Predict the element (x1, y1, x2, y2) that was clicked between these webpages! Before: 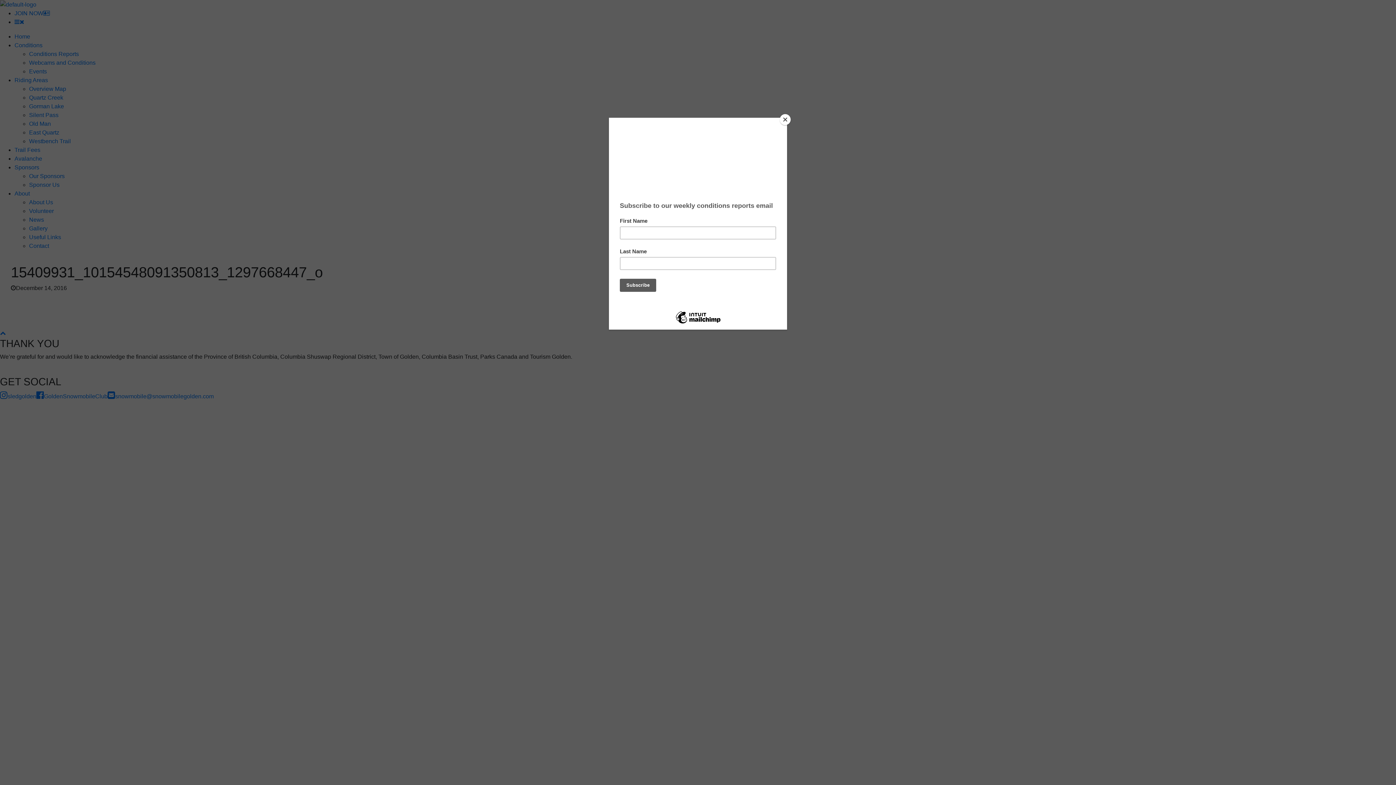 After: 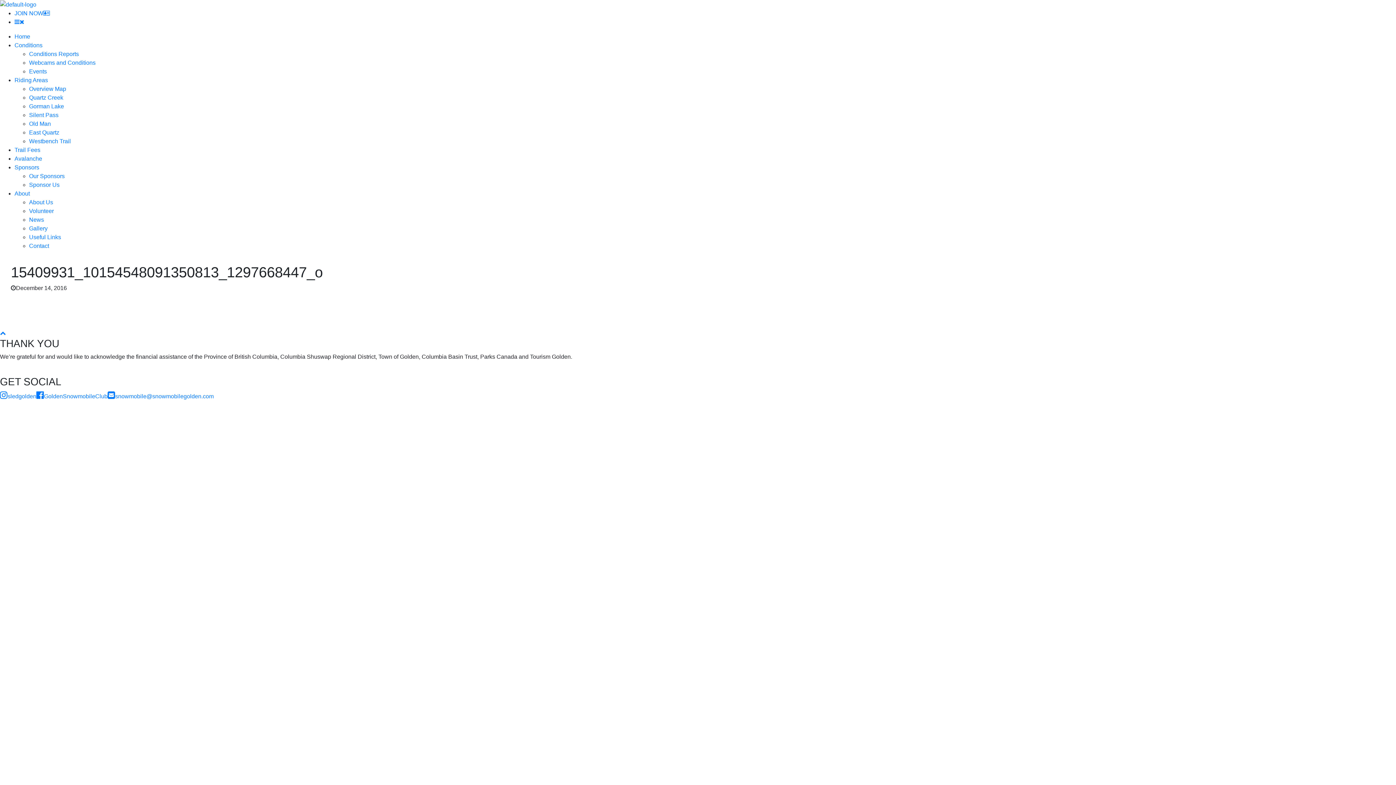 Action: bbox: (780, 114, 790, 125) label: Close